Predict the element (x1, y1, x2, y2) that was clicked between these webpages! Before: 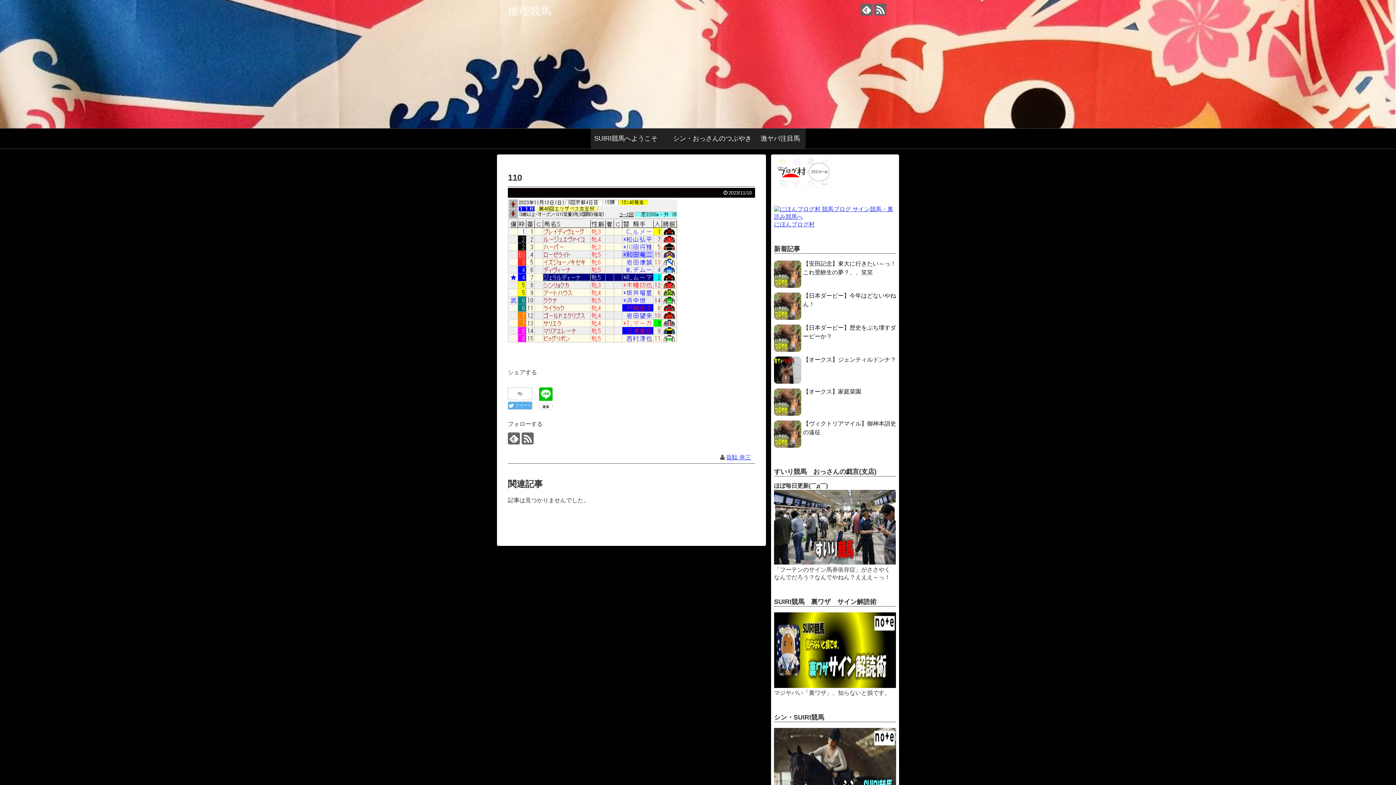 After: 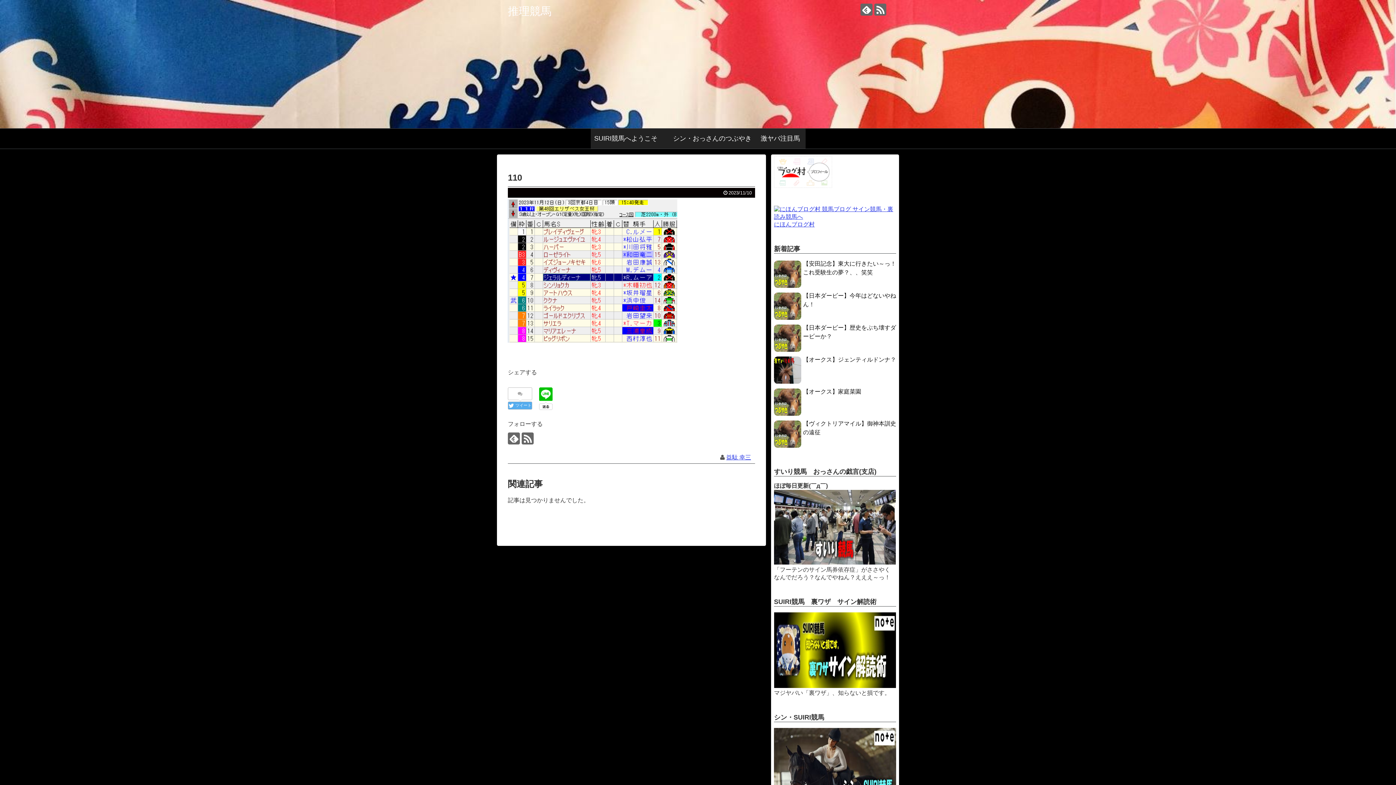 Action: bbox: (508, 388, 532, 400)